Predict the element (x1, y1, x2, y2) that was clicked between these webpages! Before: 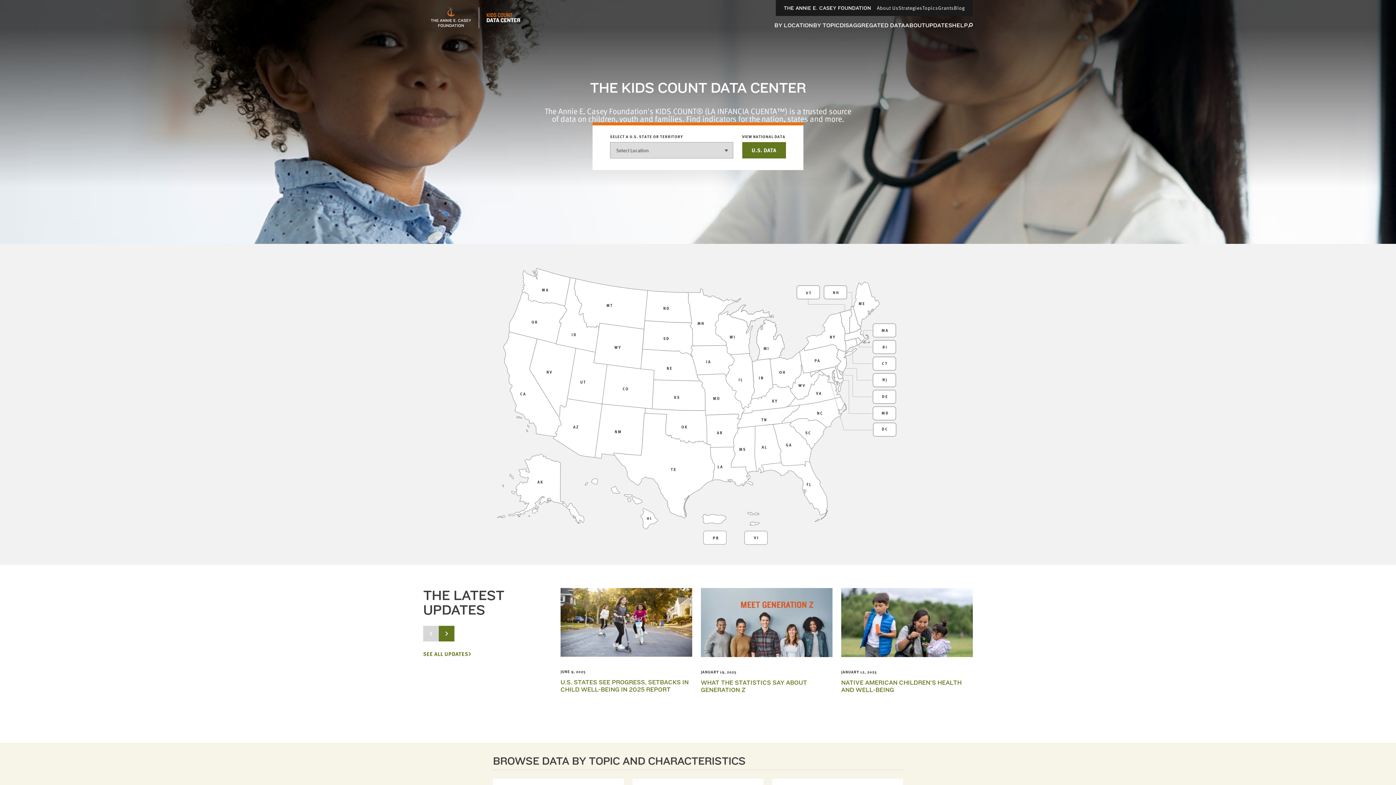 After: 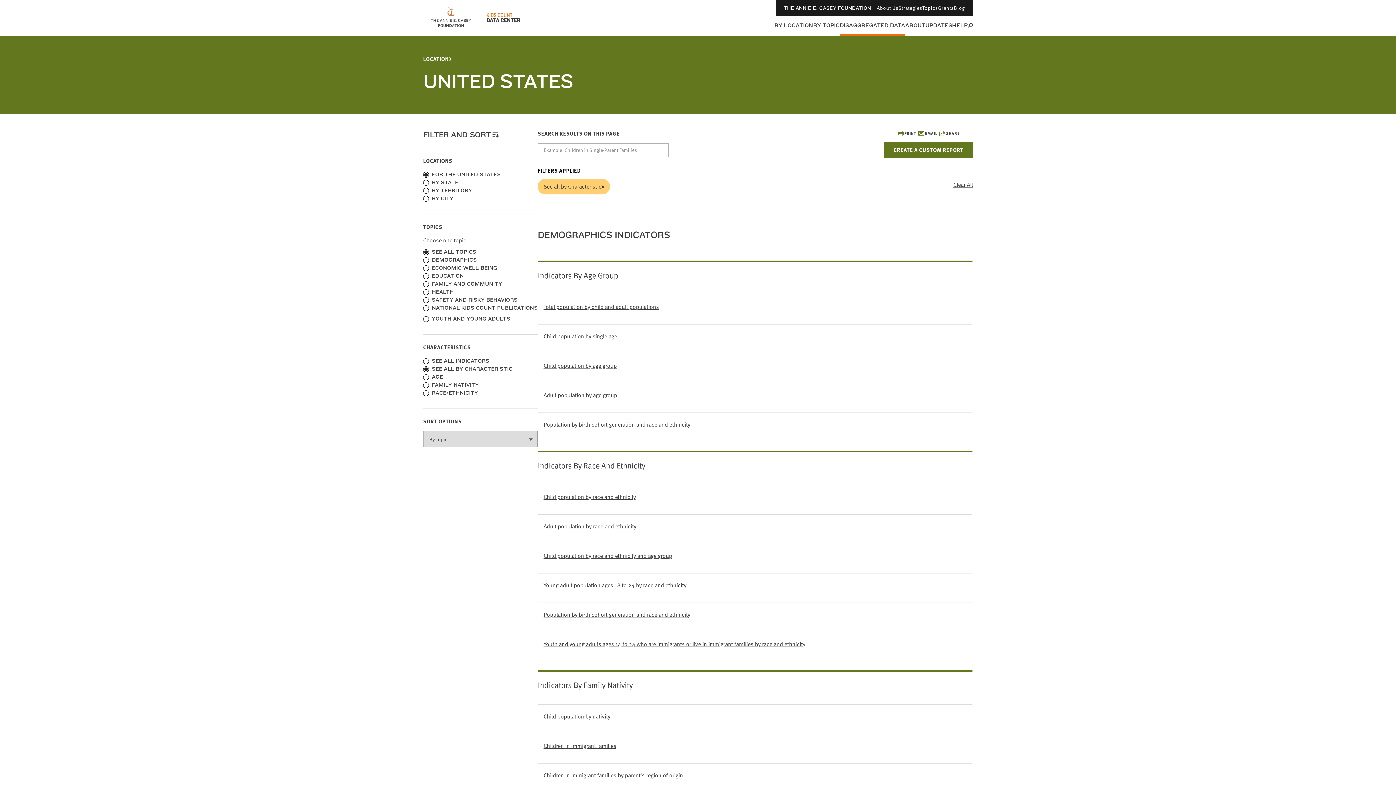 Action: label: DISAGGREGATED DATA bbox: (839, 21, 905, 35)